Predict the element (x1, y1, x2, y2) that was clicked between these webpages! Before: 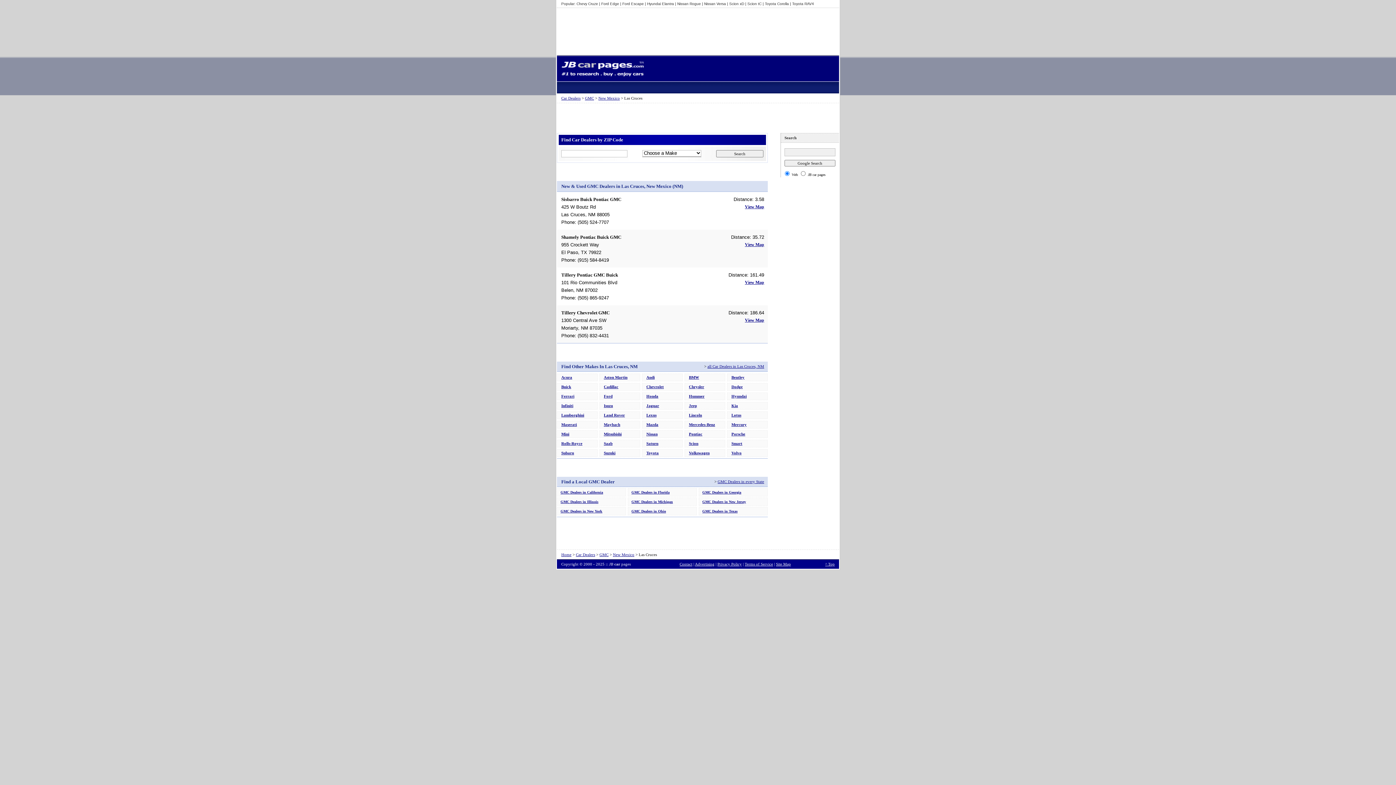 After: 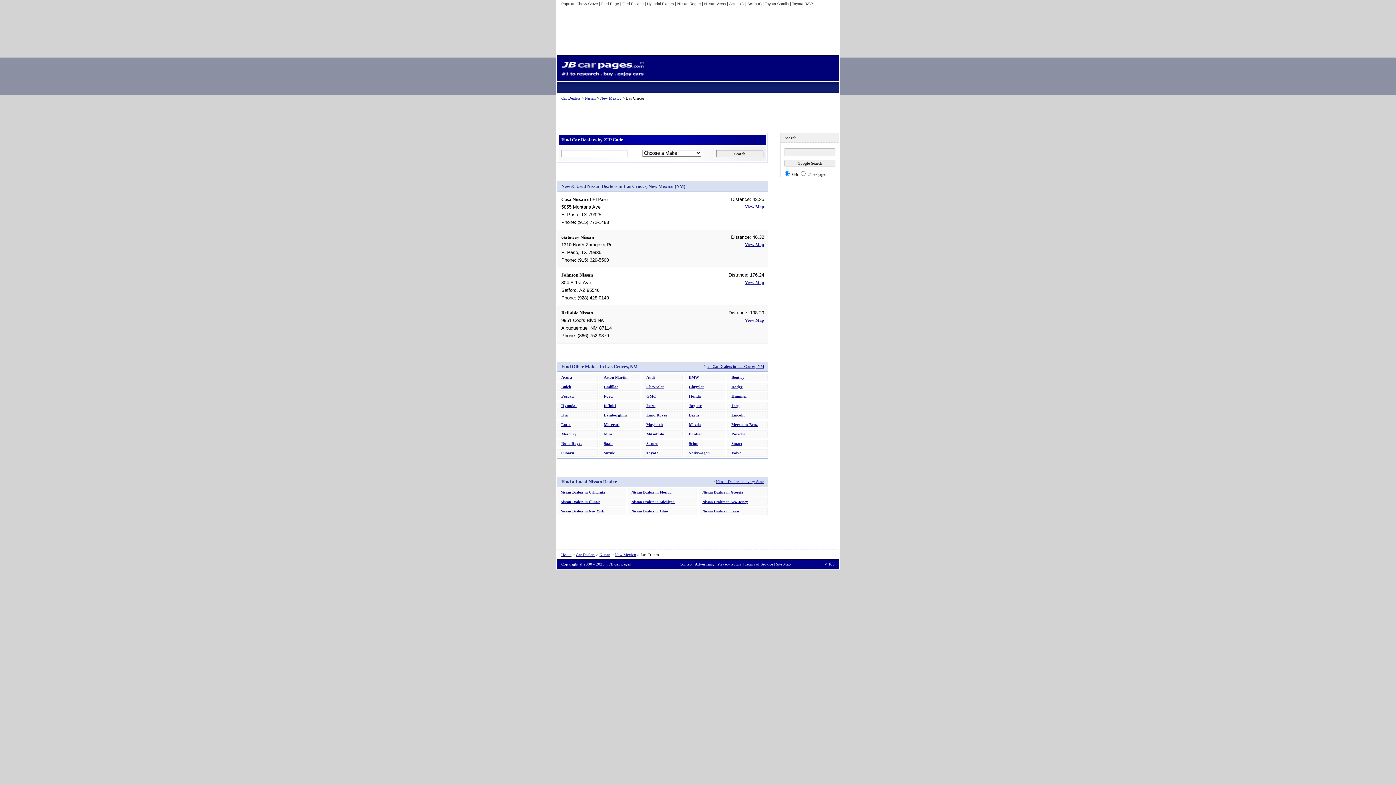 Action: bbox: (642, 430, 682, 438) label: Nissan